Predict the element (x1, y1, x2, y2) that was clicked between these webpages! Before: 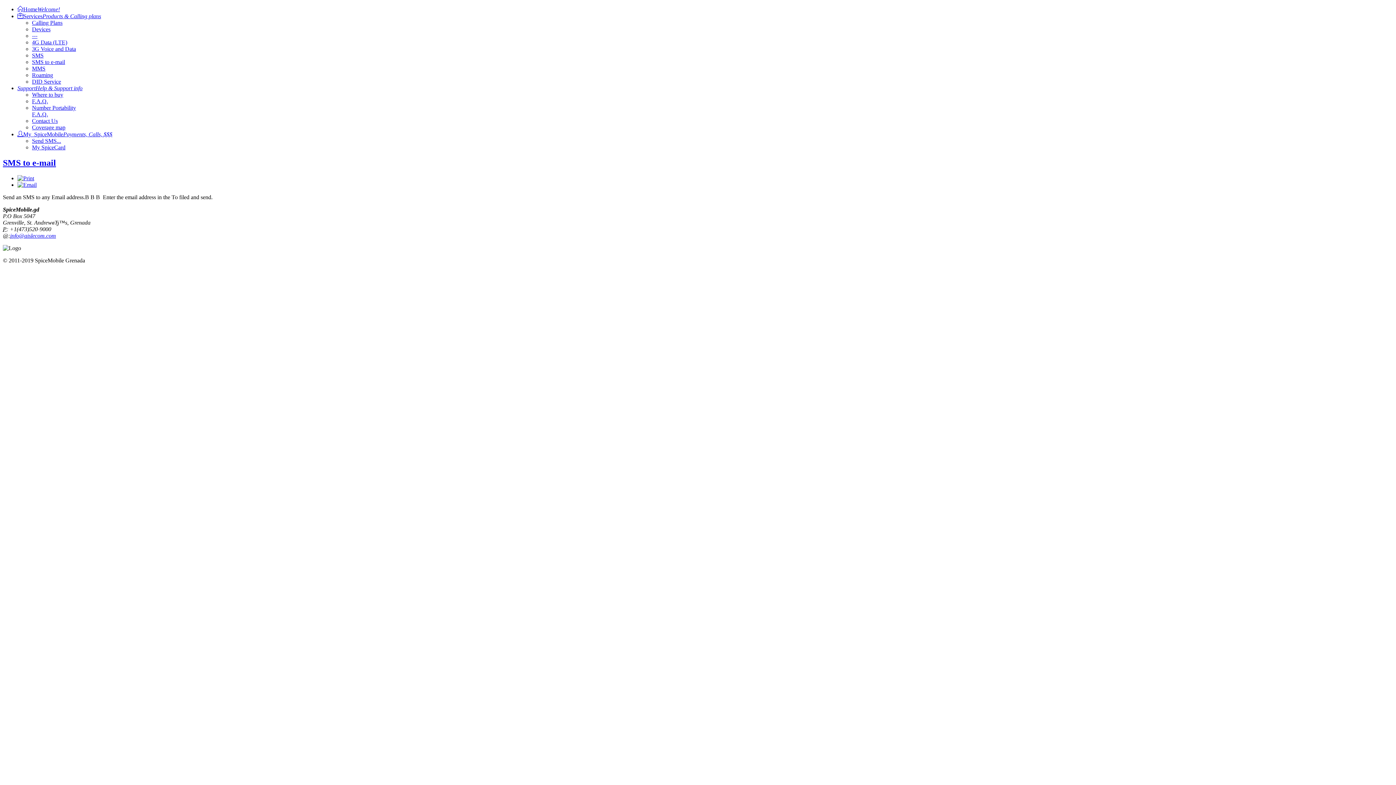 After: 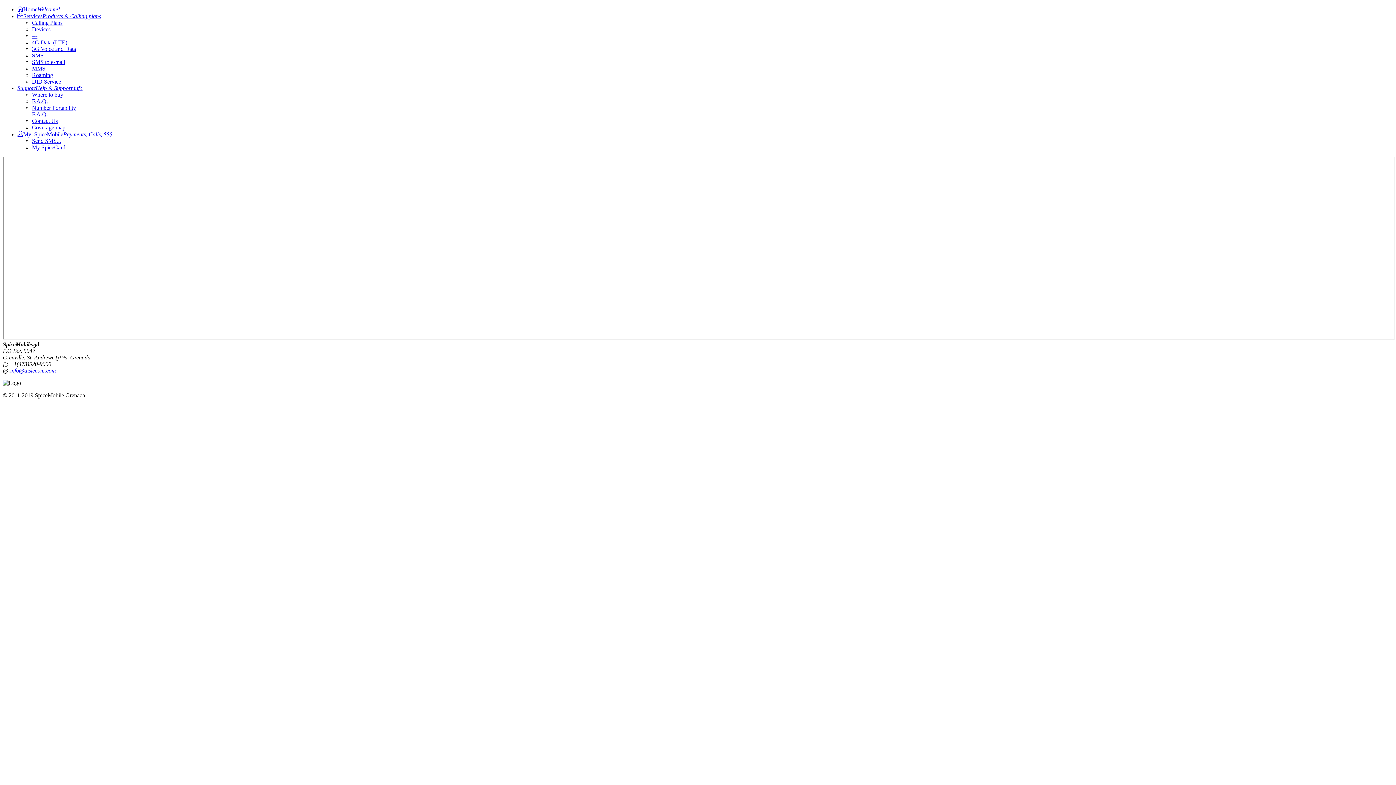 Action: bbox: (17, 131, 112, 137) label: My SpiceMobilePayments, Calls, $$$